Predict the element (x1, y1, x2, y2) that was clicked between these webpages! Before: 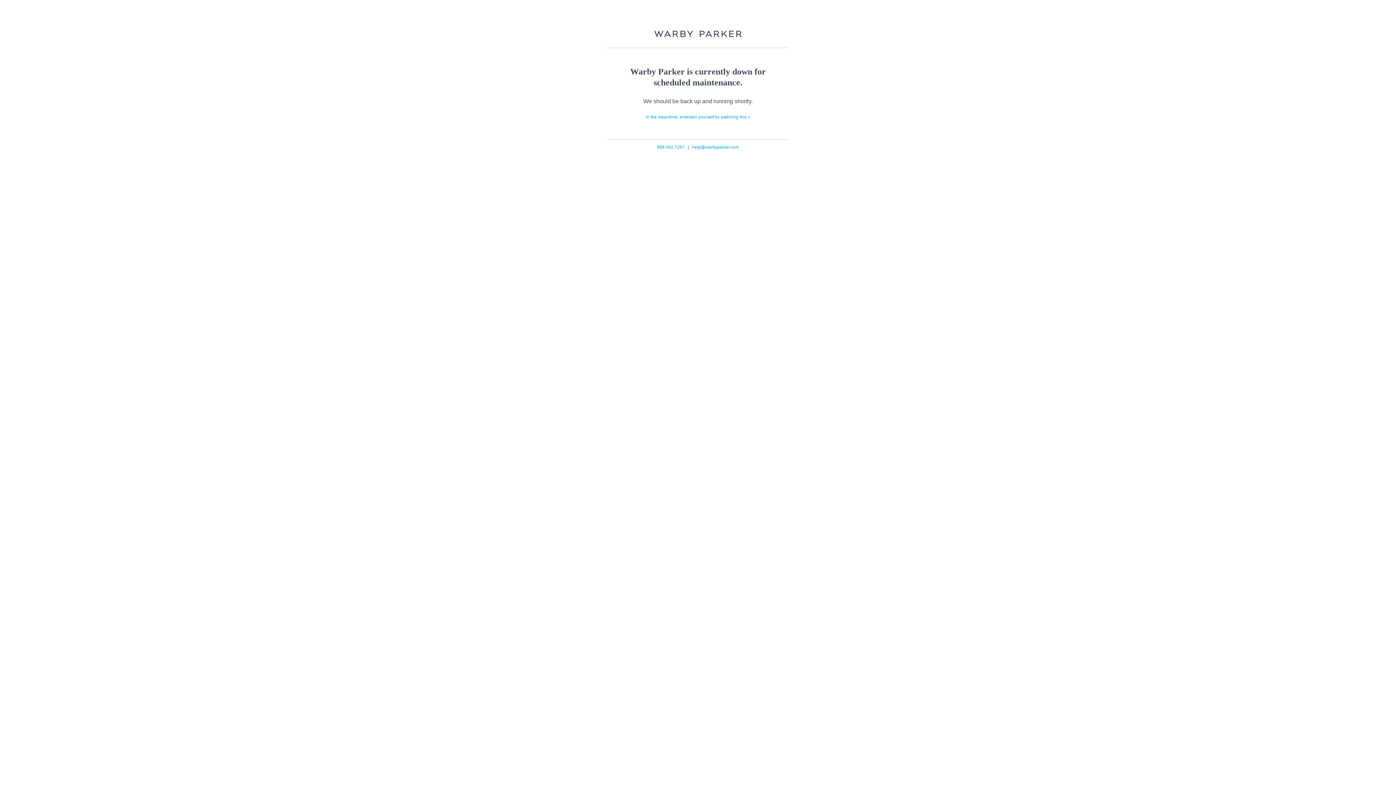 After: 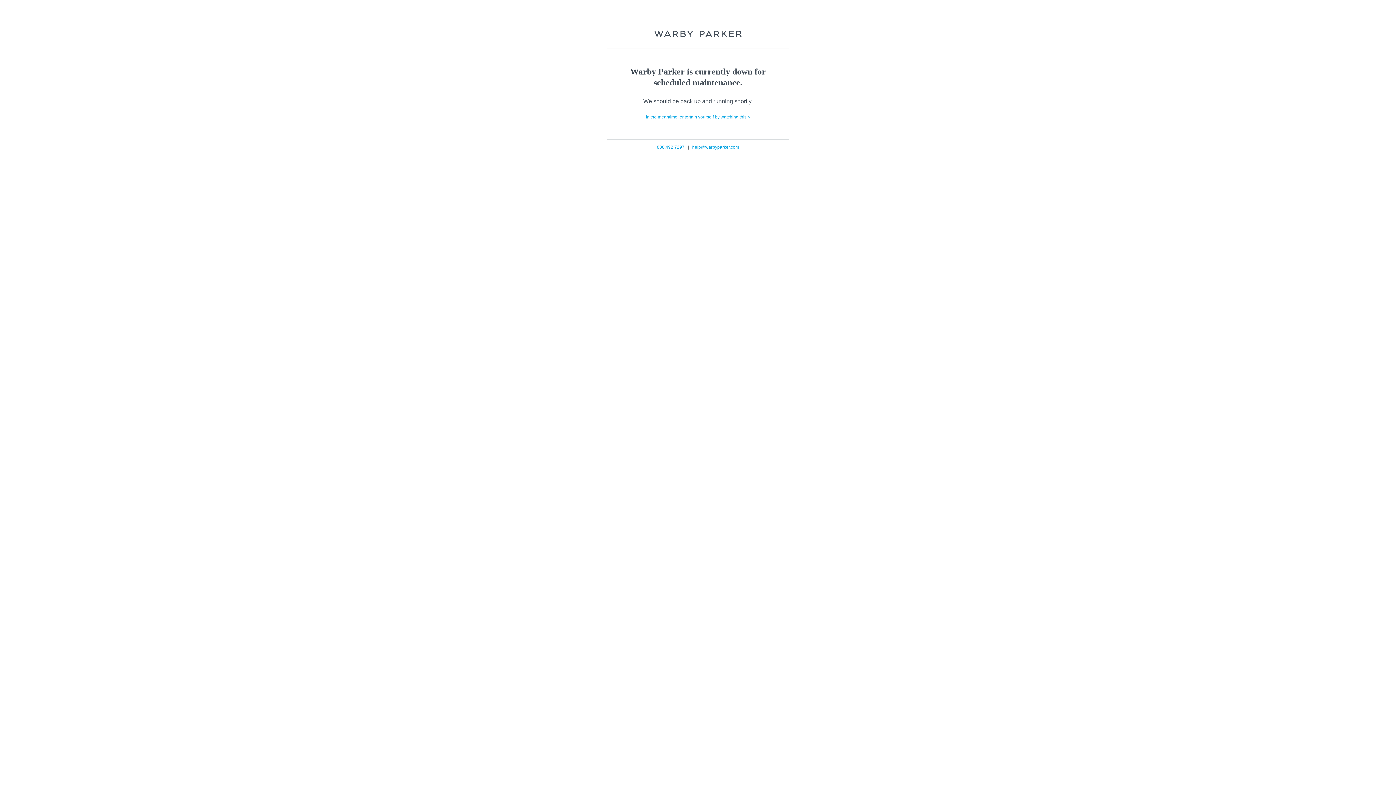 Action: label: 888.492.7297 bbox: (657, 144, 684, 149)